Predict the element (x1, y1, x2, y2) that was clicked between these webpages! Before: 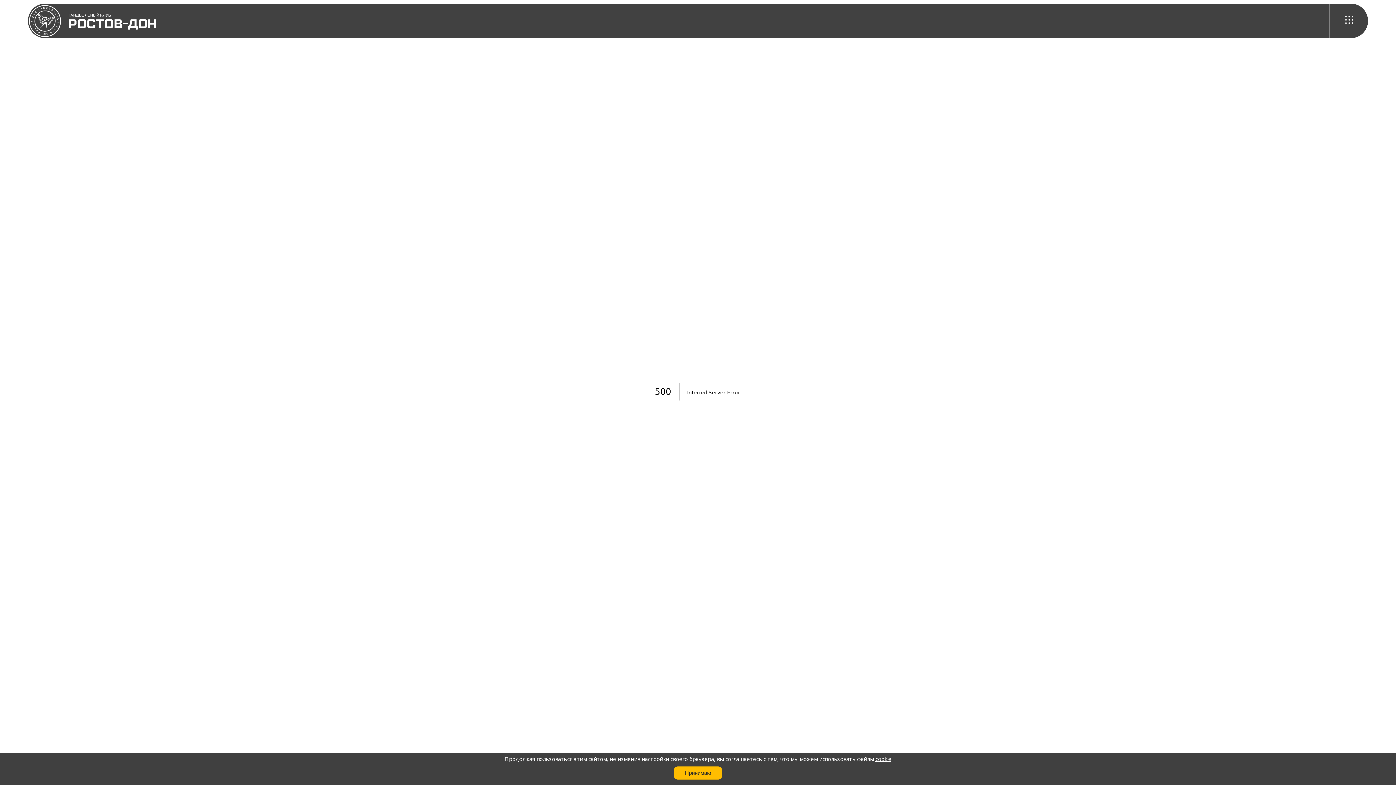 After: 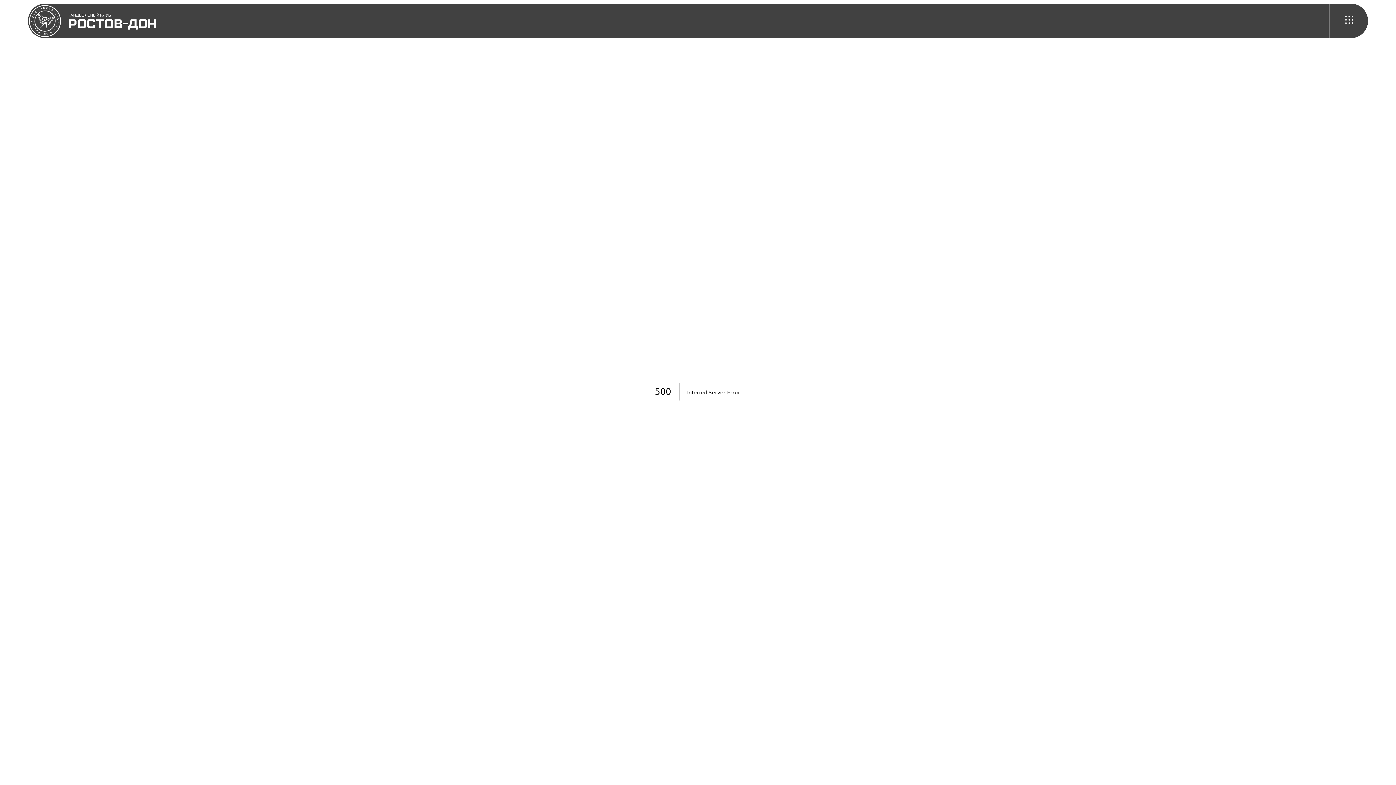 Action: label: Принимаю bbox: (674, 766, 722, 780)